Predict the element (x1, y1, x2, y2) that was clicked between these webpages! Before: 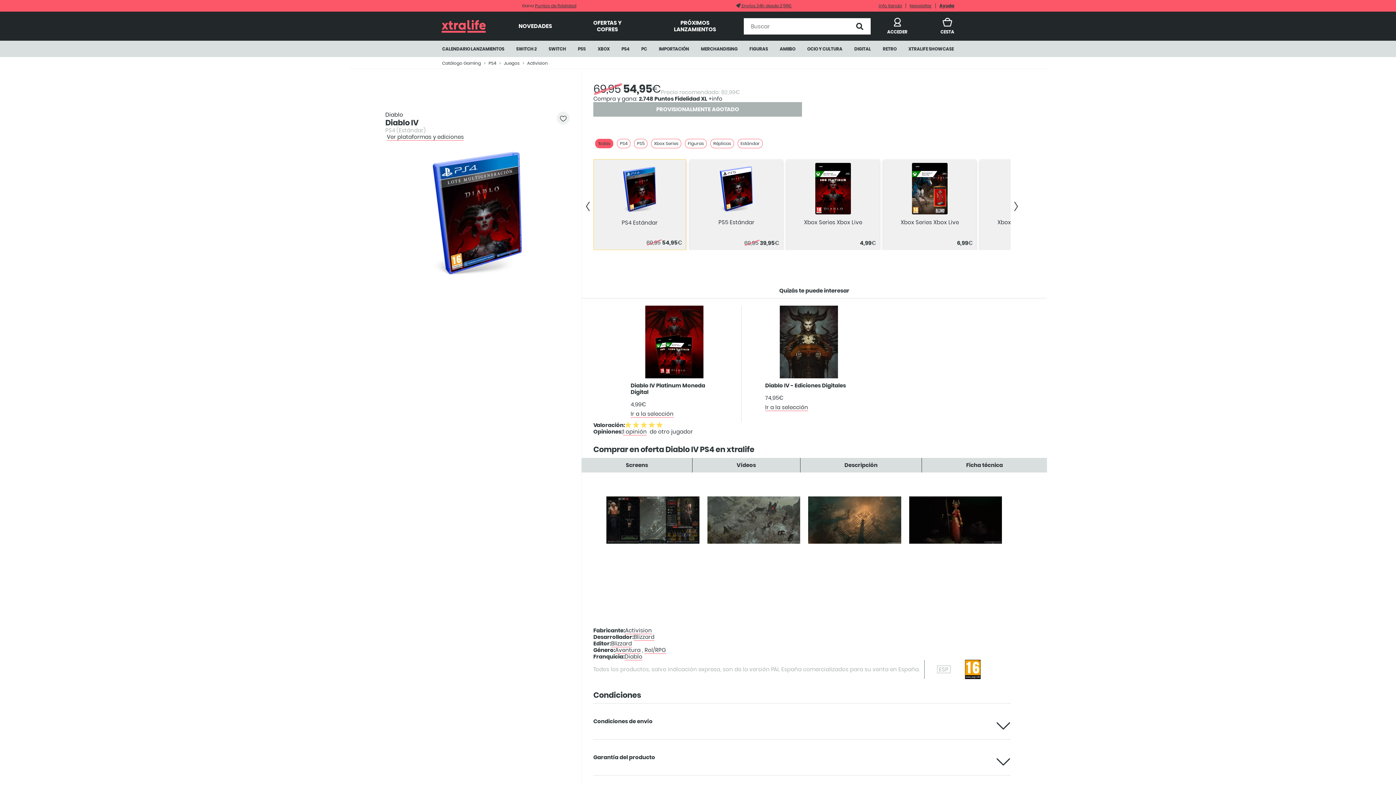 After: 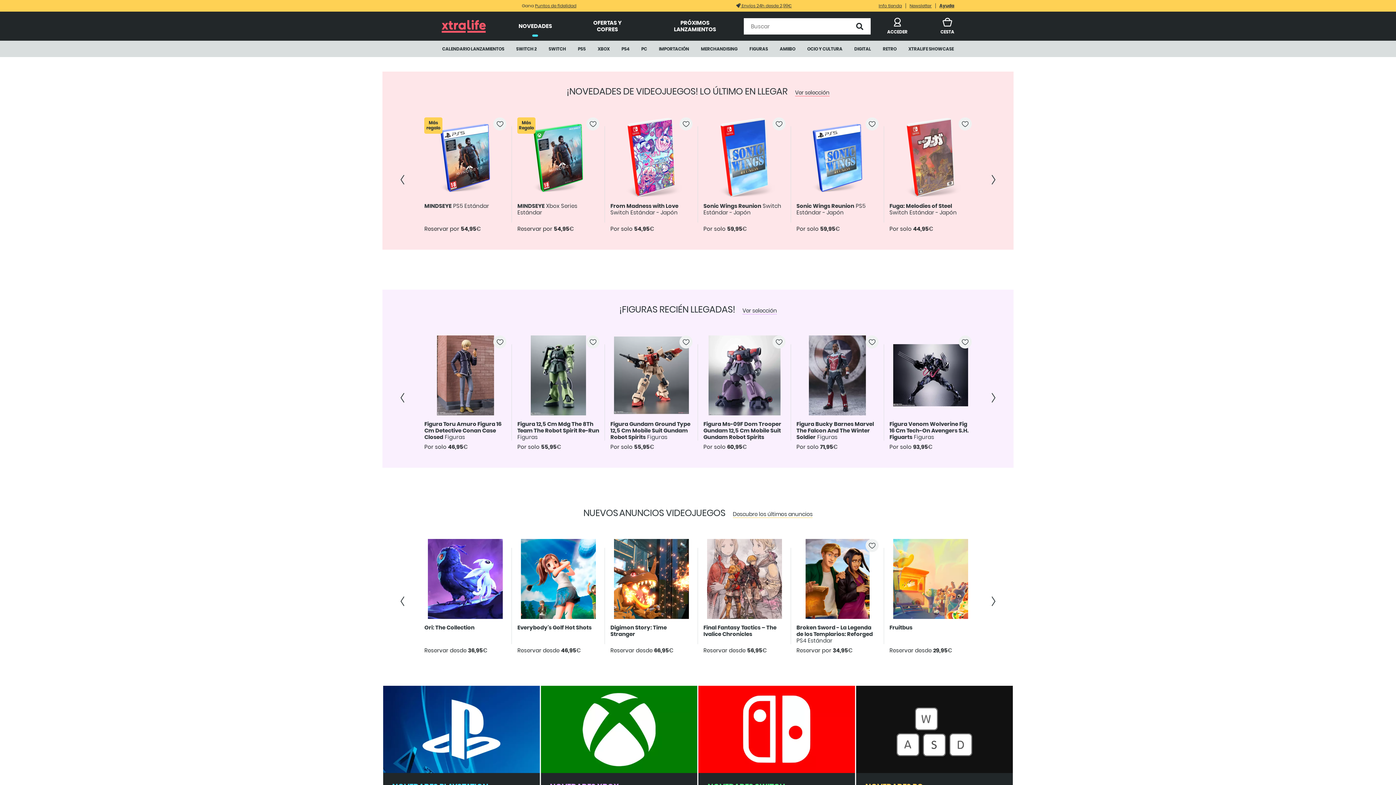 Action: label: NOVEDADES bbox: (502, 11, 568, 40)